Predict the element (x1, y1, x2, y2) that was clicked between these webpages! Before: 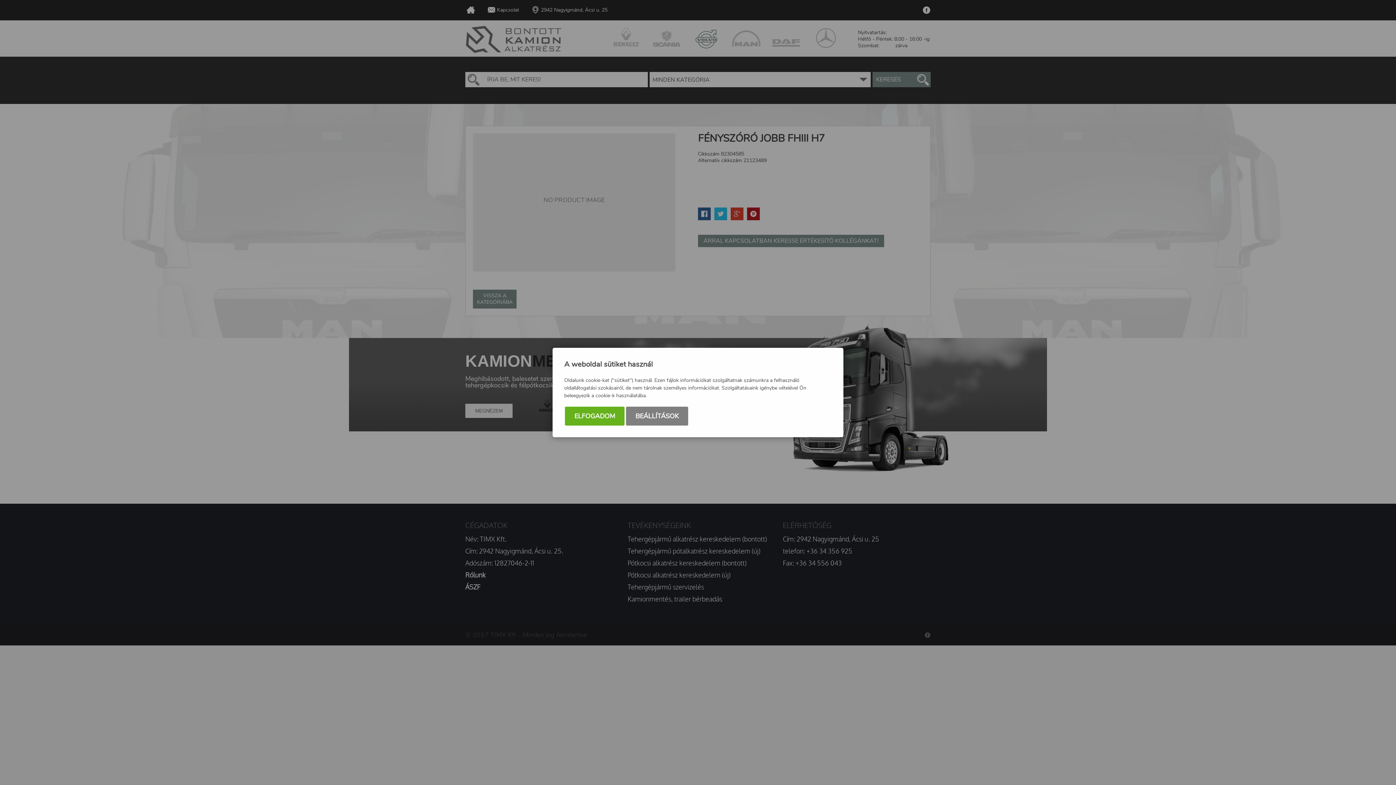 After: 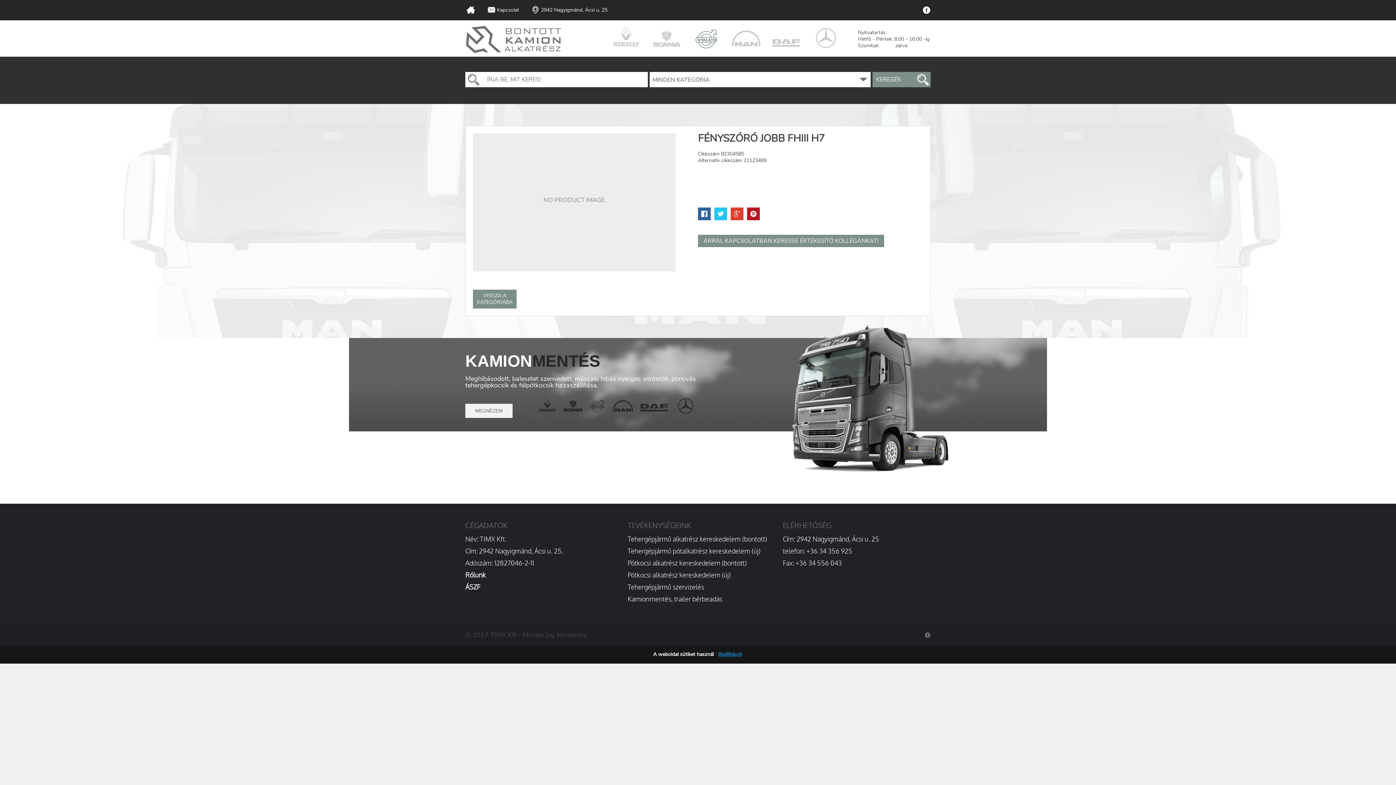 Action: label: ELFOGADOM bbox: (565, 406, 624, 425)